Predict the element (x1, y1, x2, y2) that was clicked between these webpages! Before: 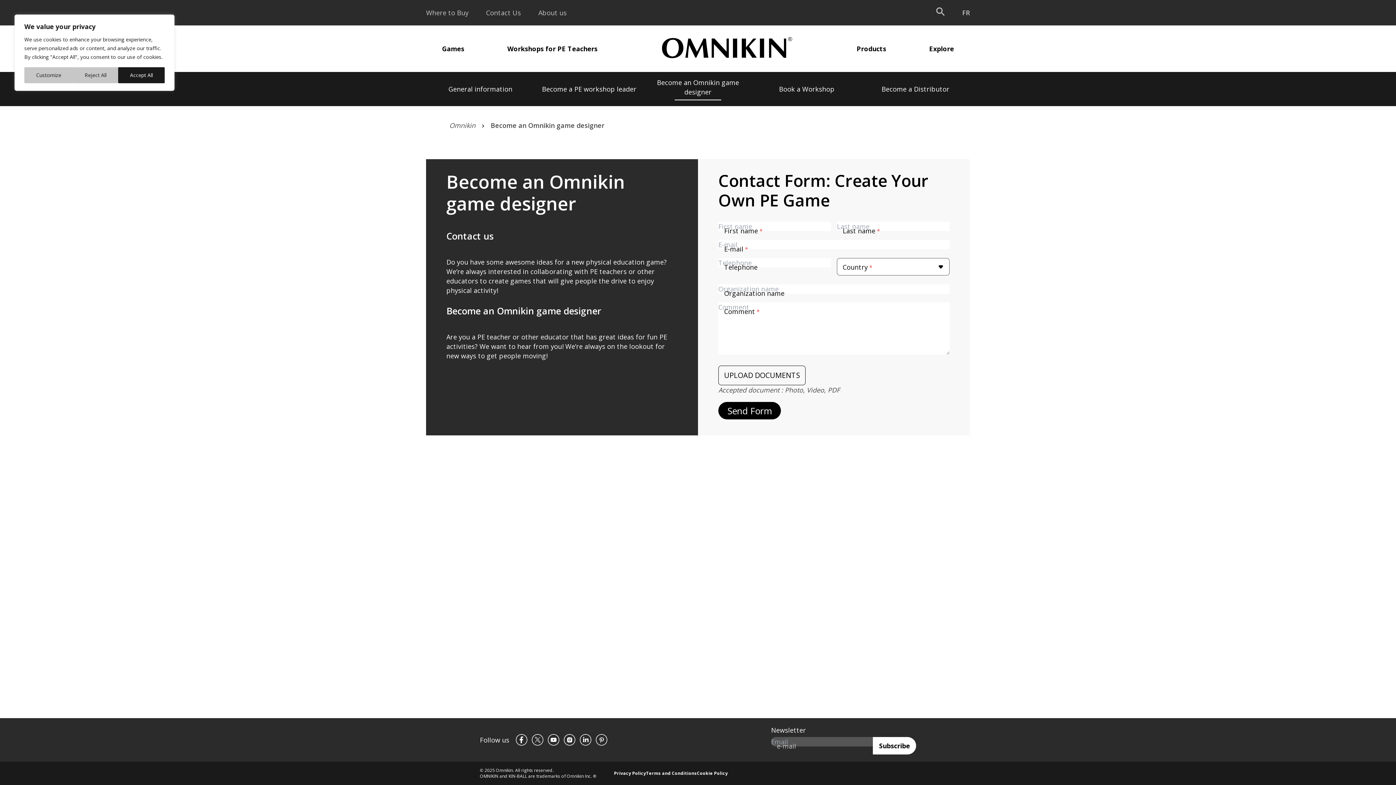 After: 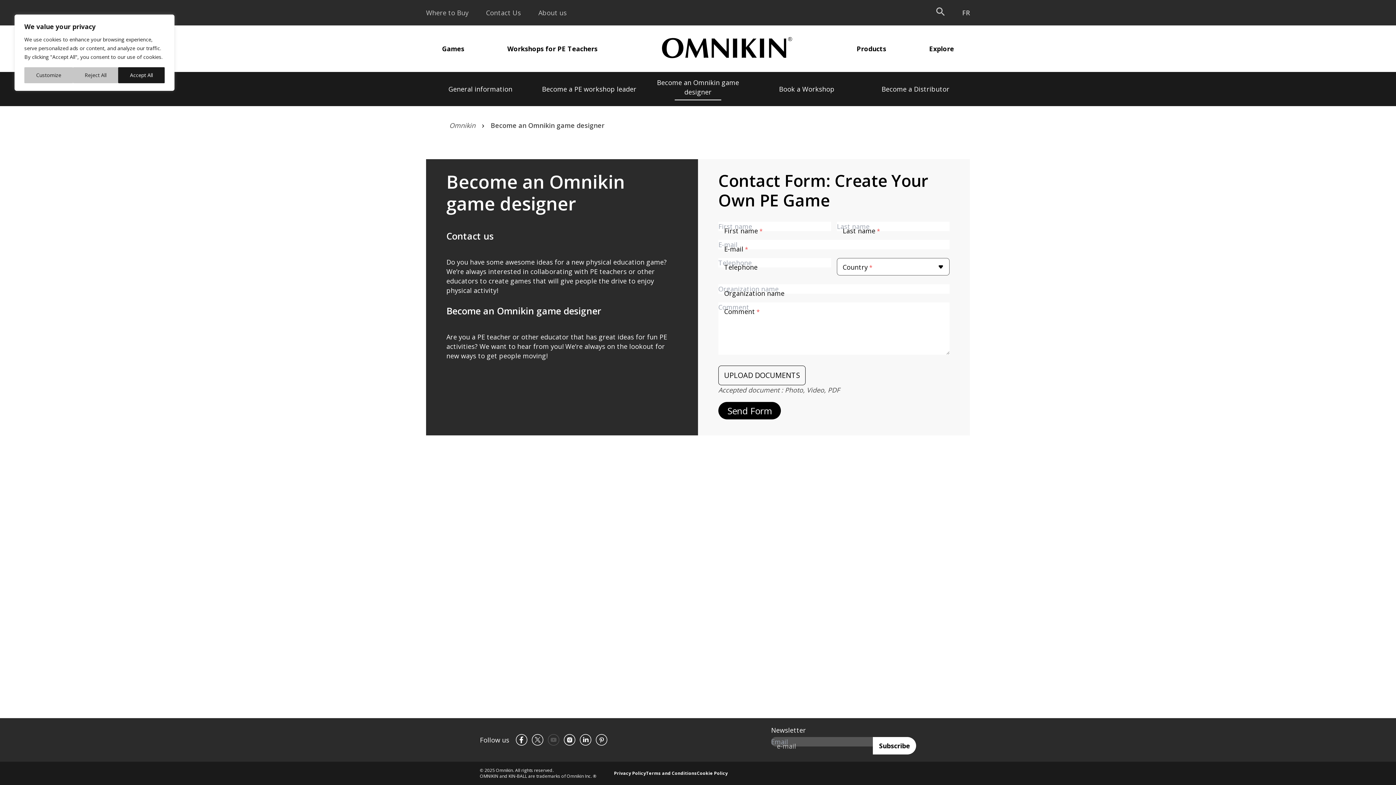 Action: bbox: (548, 734, 559, 746) label: Youtube